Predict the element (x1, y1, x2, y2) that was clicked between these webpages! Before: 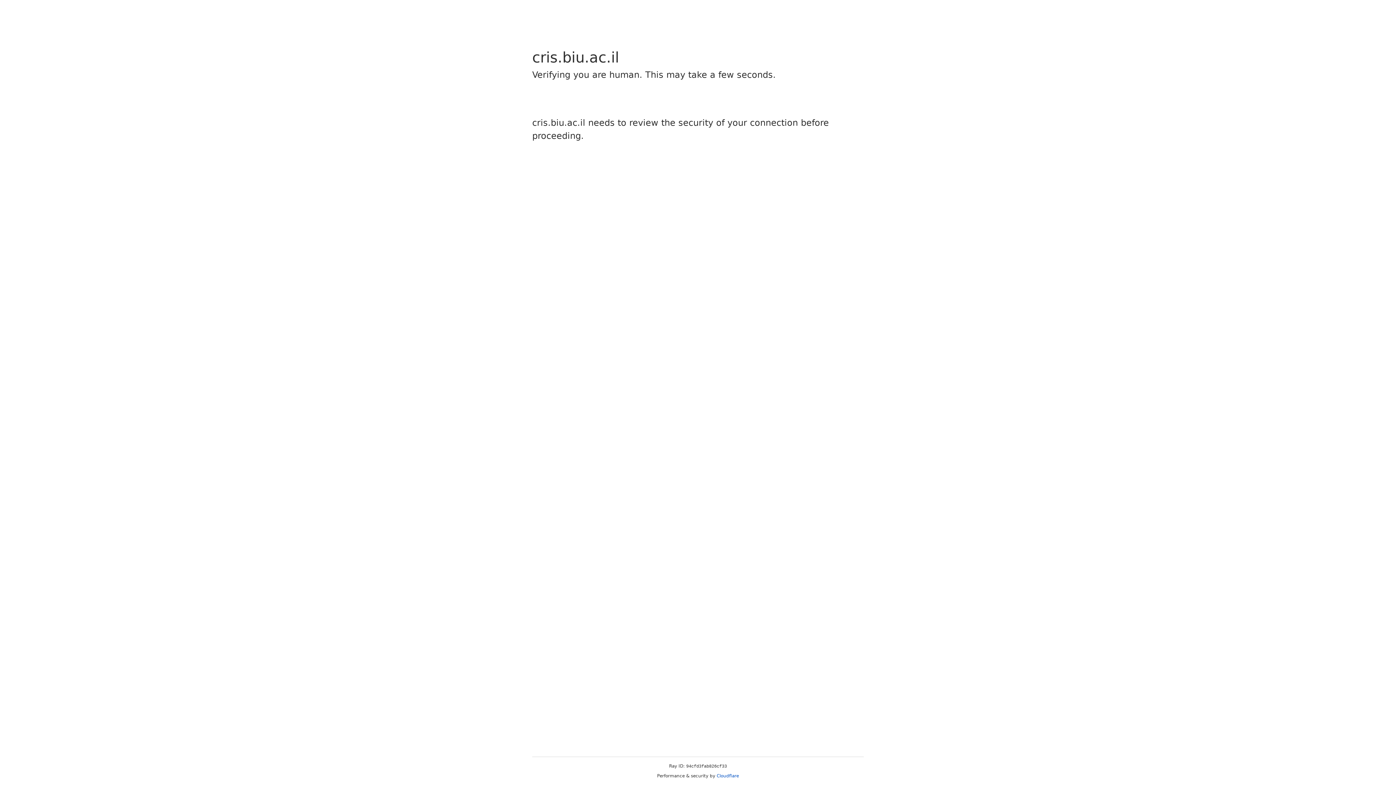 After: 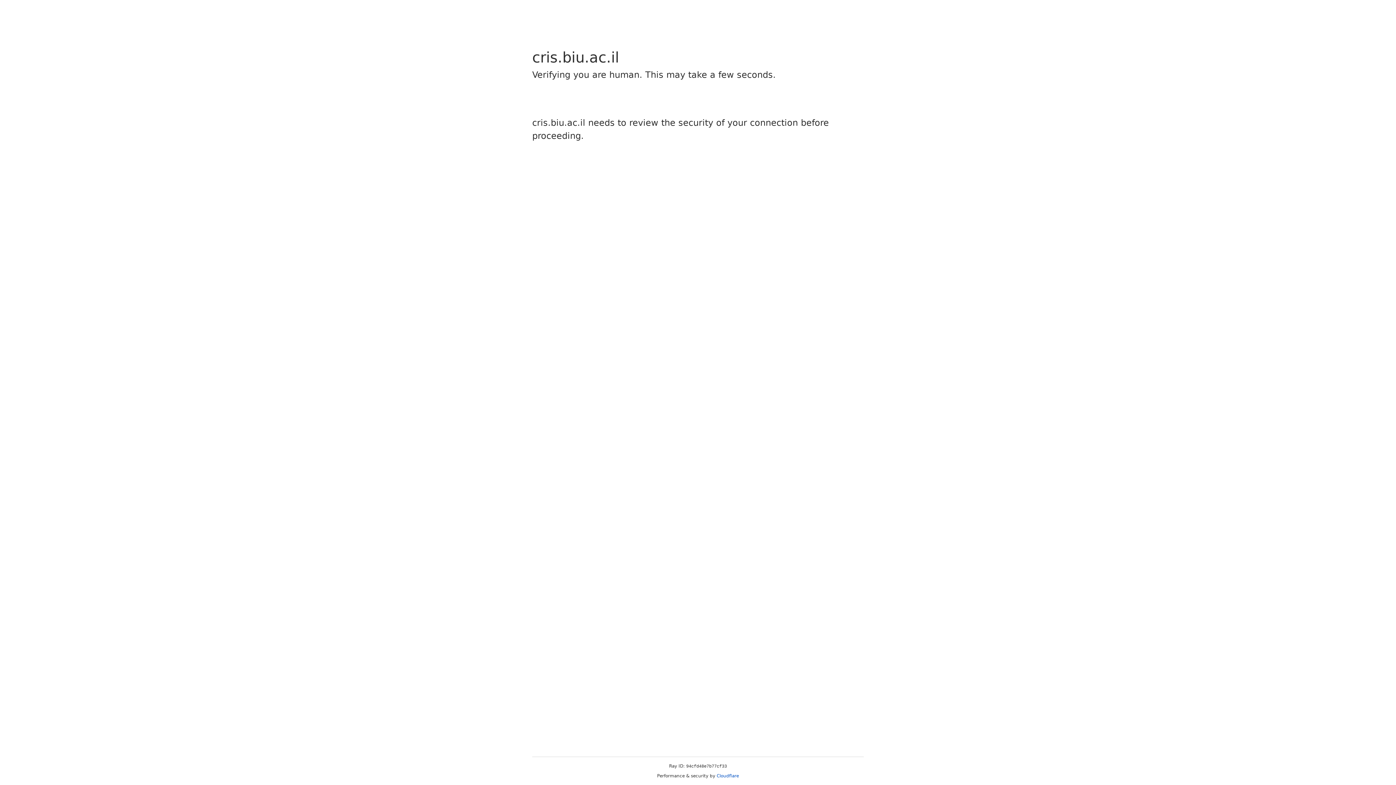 Action: label: Cloudflare bbox: (716, 773, 739, 778)